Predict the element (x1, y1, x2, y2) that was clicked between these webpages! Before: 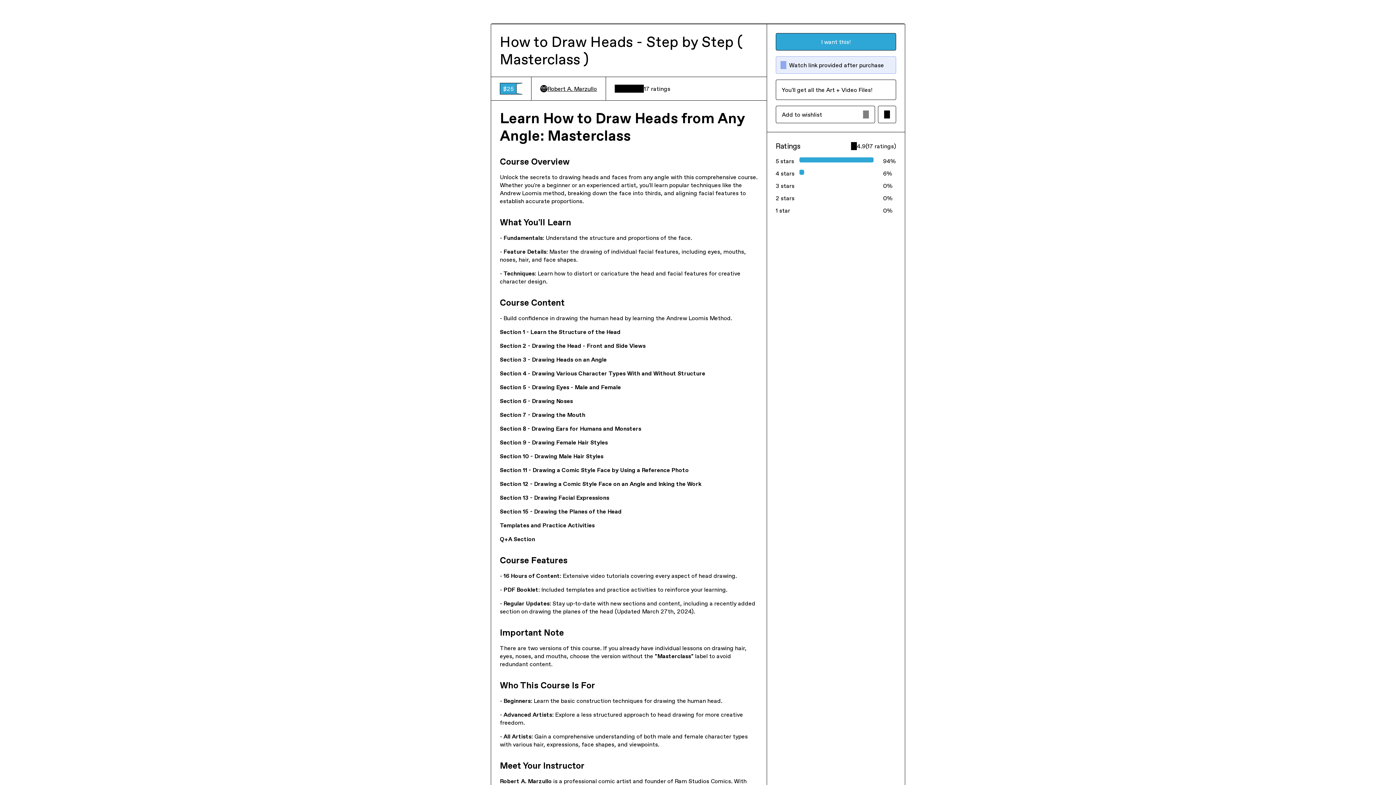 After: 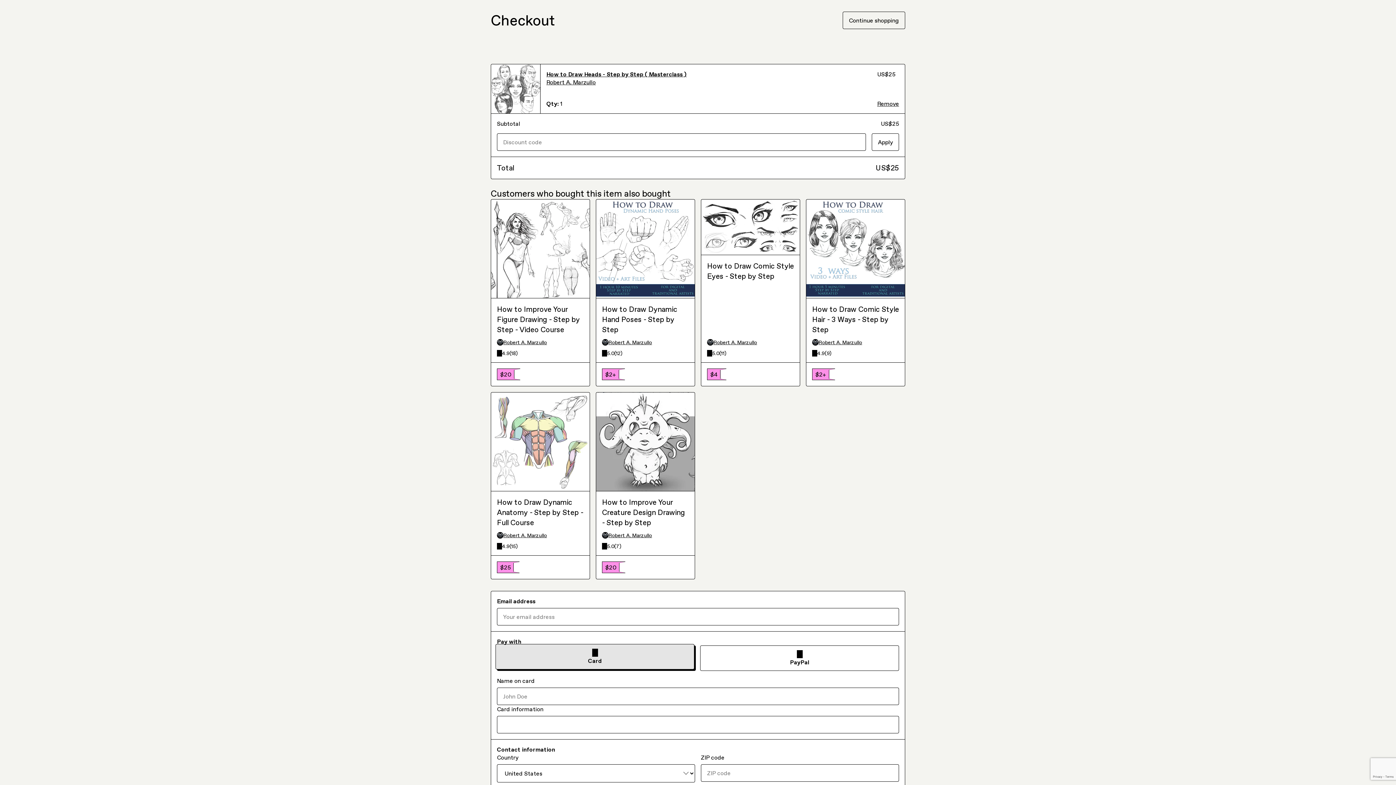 Action: bbox: (775, 33, 896, 50) label: I want this!